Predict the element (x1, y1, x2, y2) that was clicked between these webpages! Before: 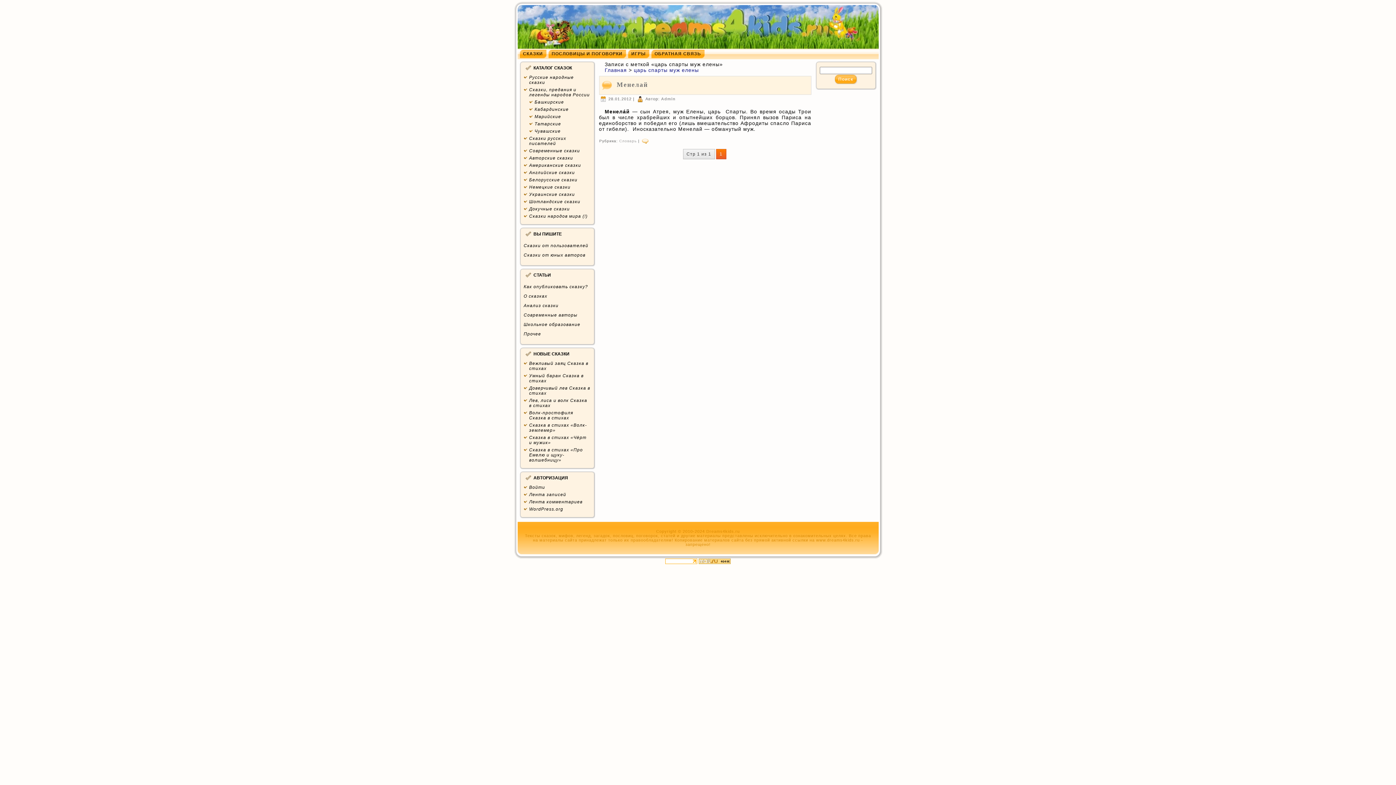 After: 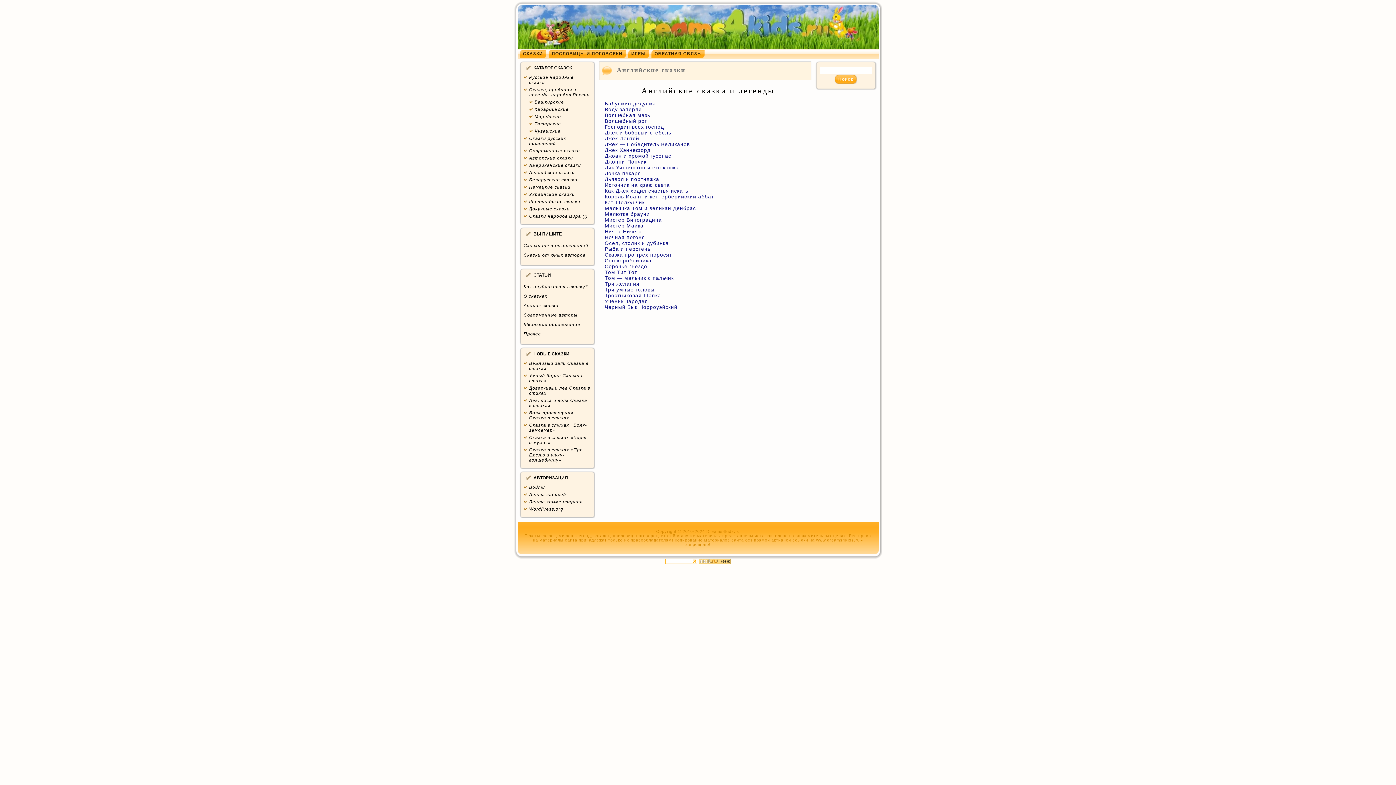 Action: bbox: (529, 170, 575, 175) label: Английские сказки